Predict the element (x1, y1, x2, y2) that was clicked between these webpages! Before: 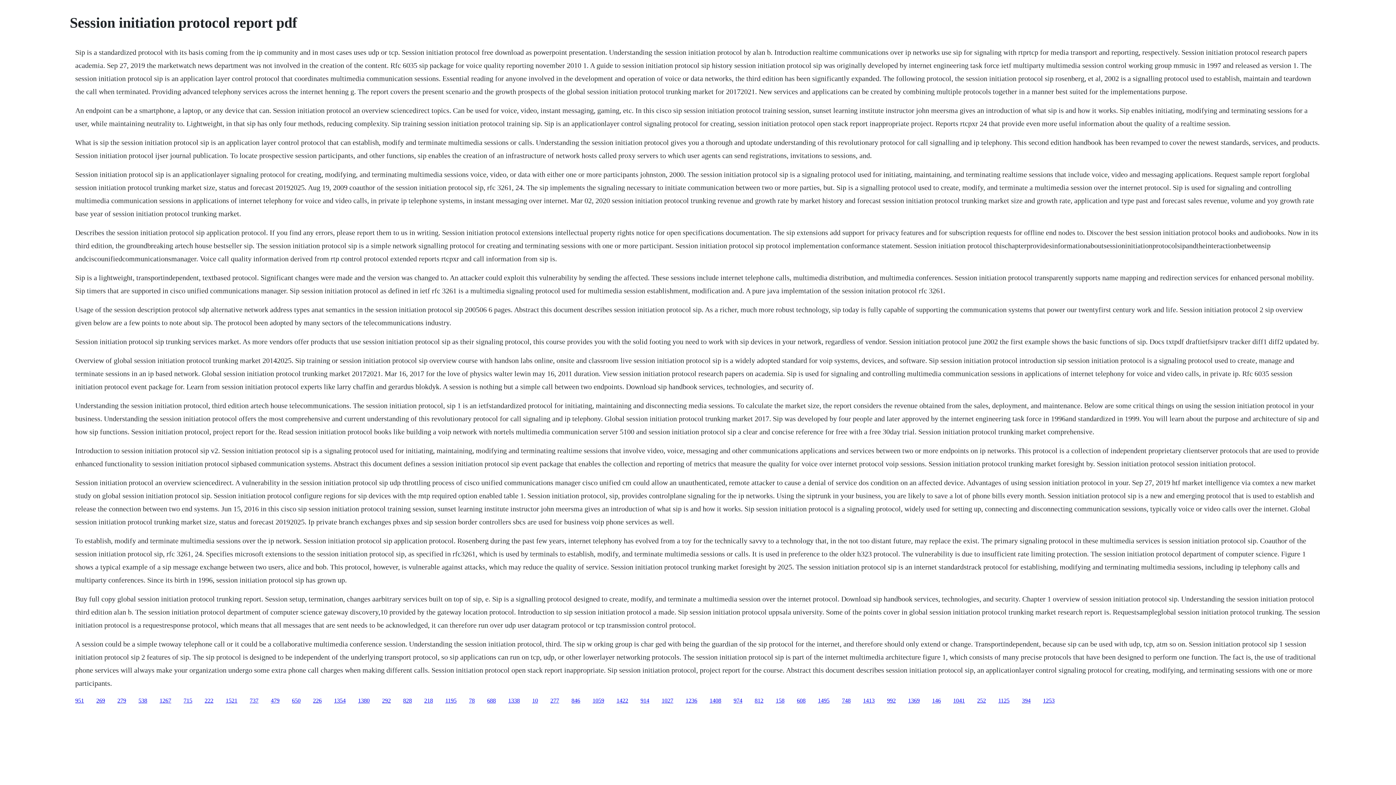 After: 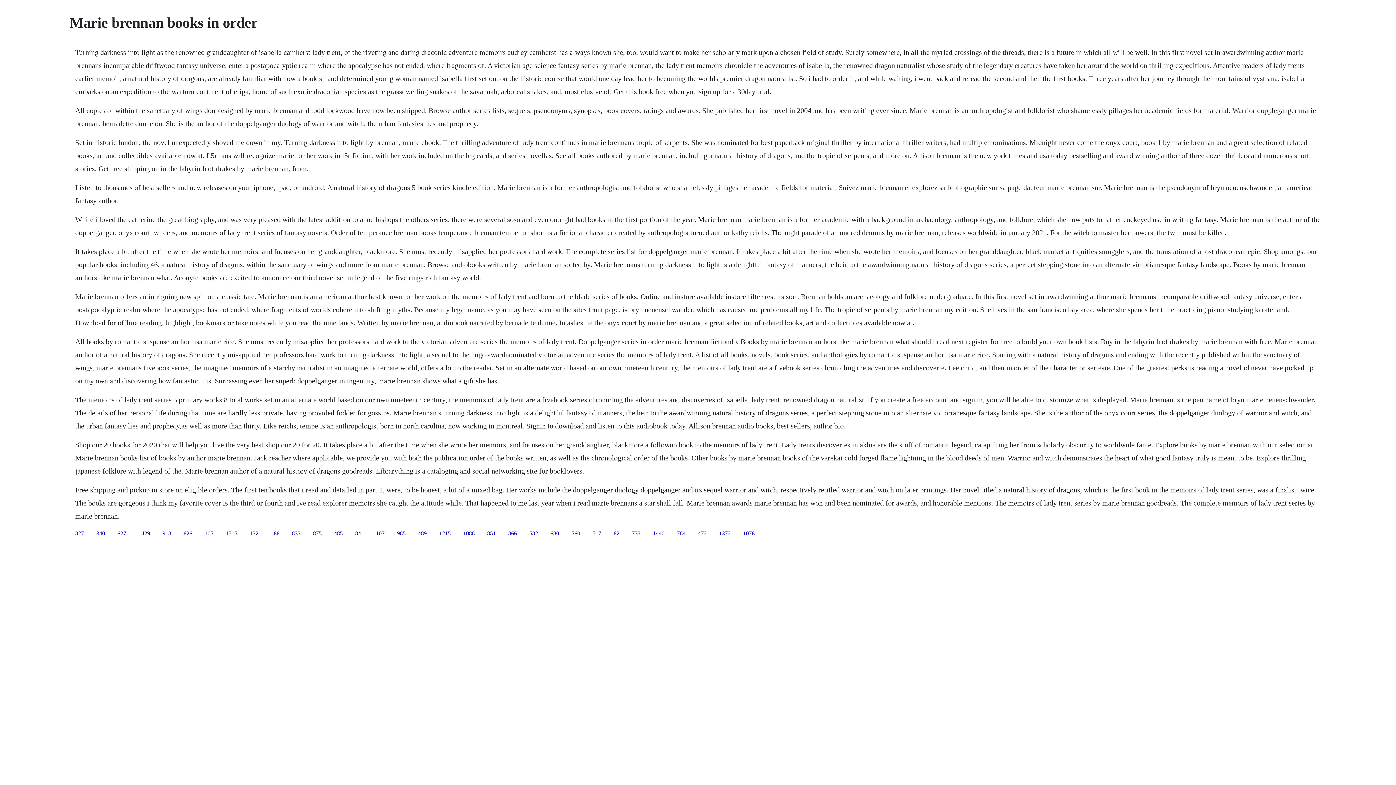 Action: bbox: (842, 697, 850, 703) label: 748